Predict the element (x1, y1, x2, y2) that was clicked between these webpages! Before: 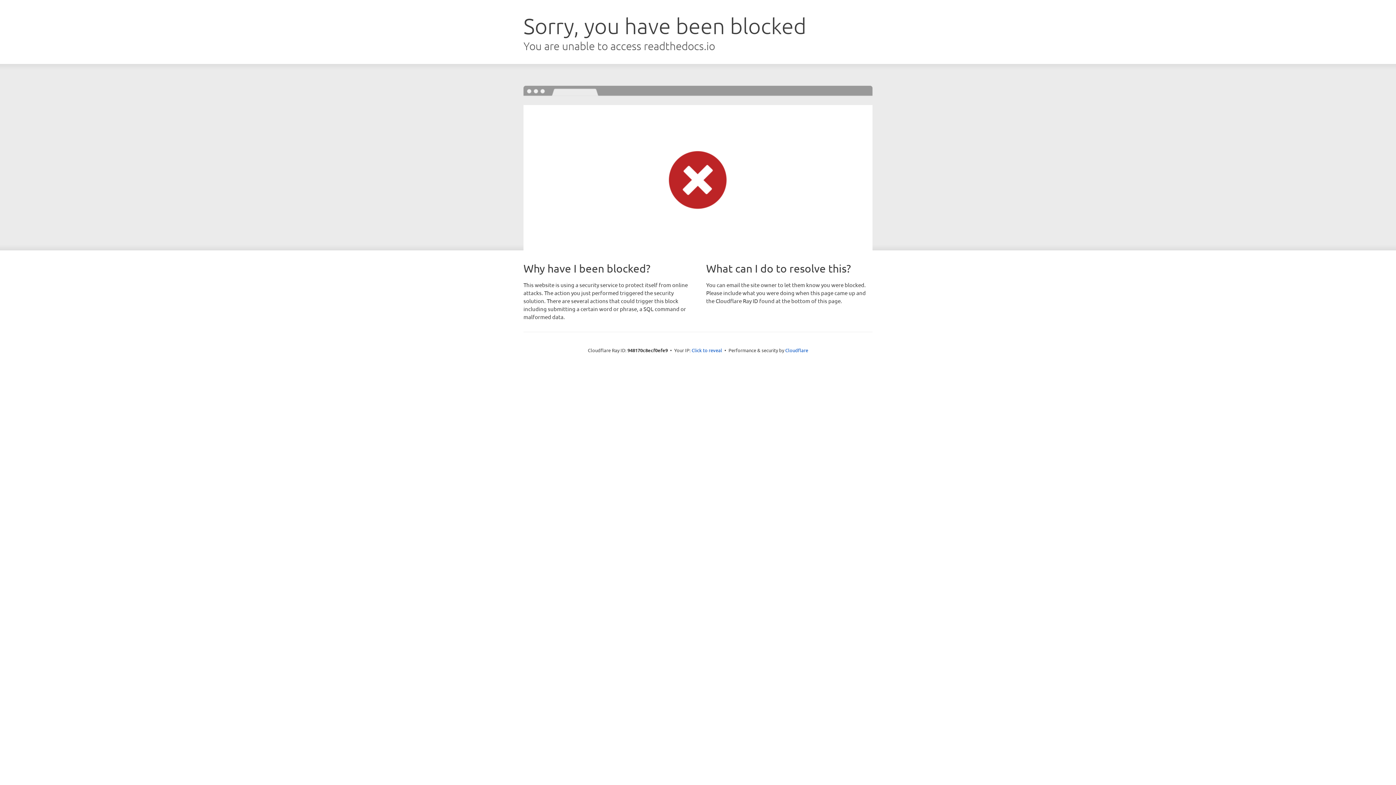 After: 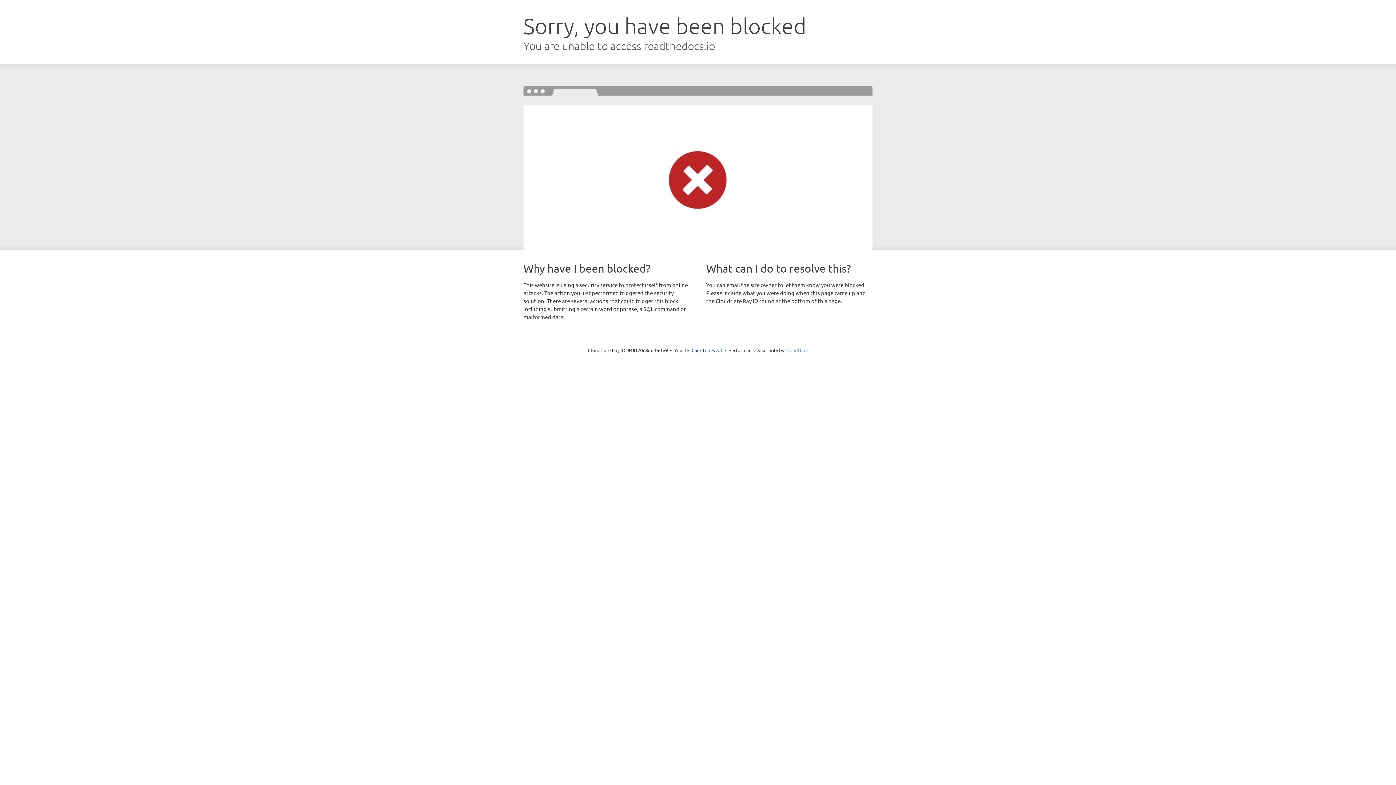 Action: label: Cloudflare bbox: (785, 347, 808, 353)